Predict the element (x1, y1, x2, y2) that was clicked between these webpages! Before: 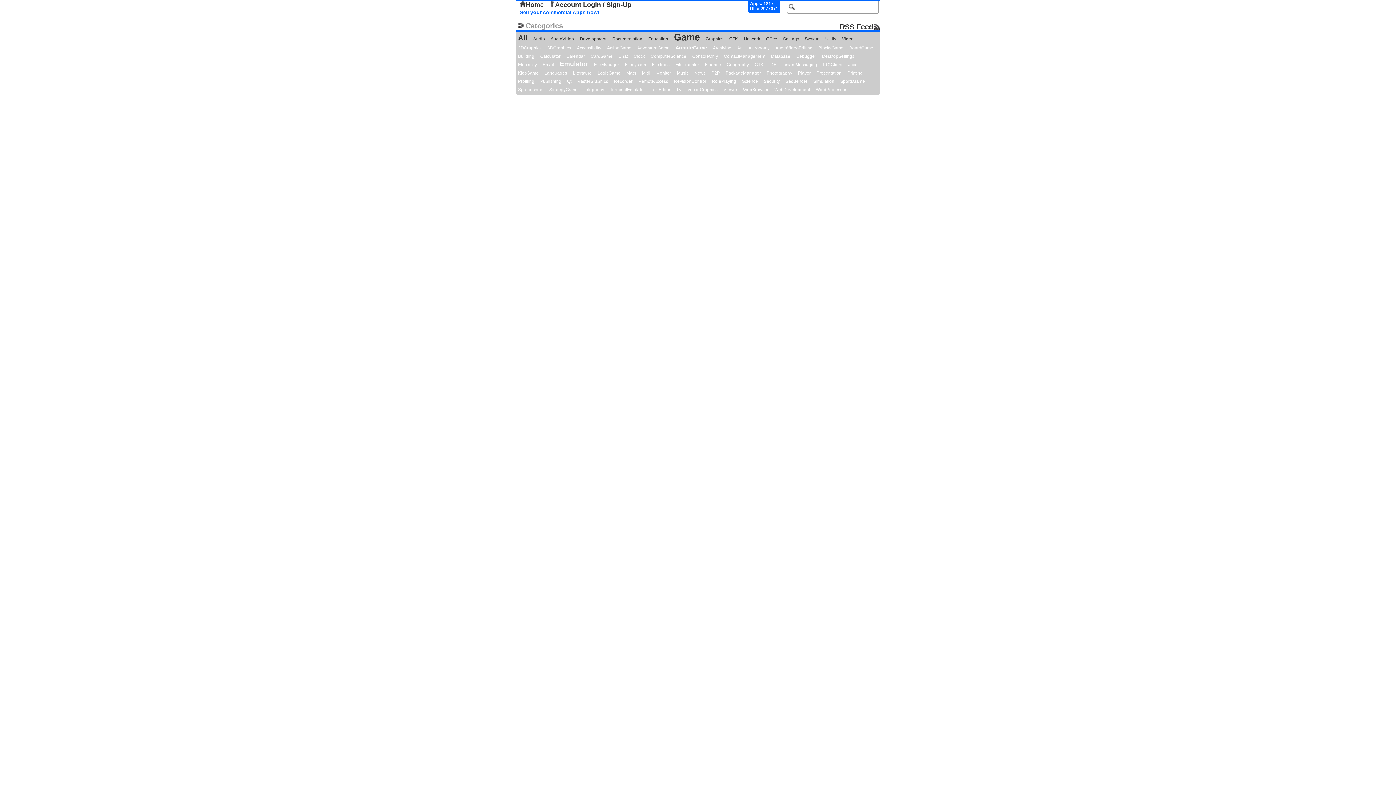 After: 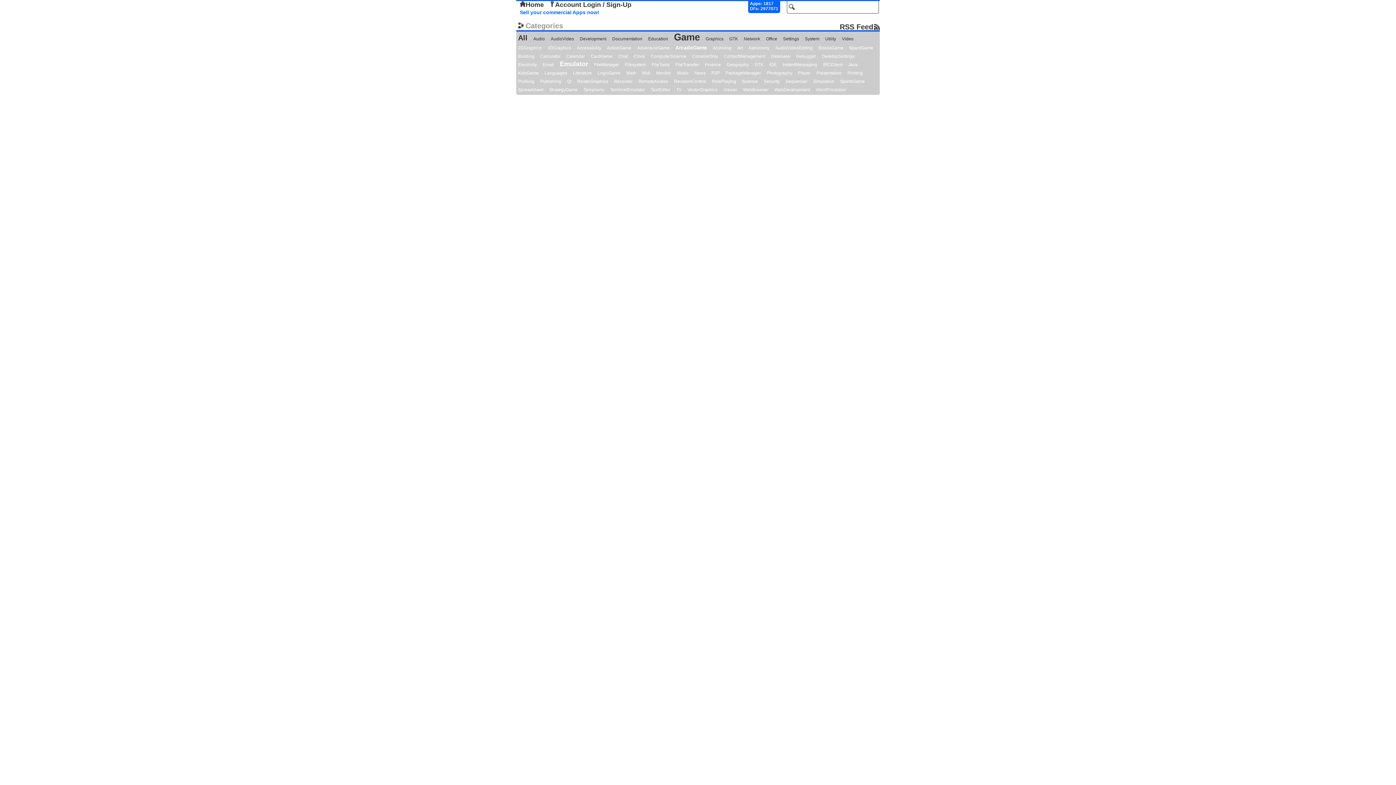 Action: bbox: (784, 77, 809, 85) label: Sequencer